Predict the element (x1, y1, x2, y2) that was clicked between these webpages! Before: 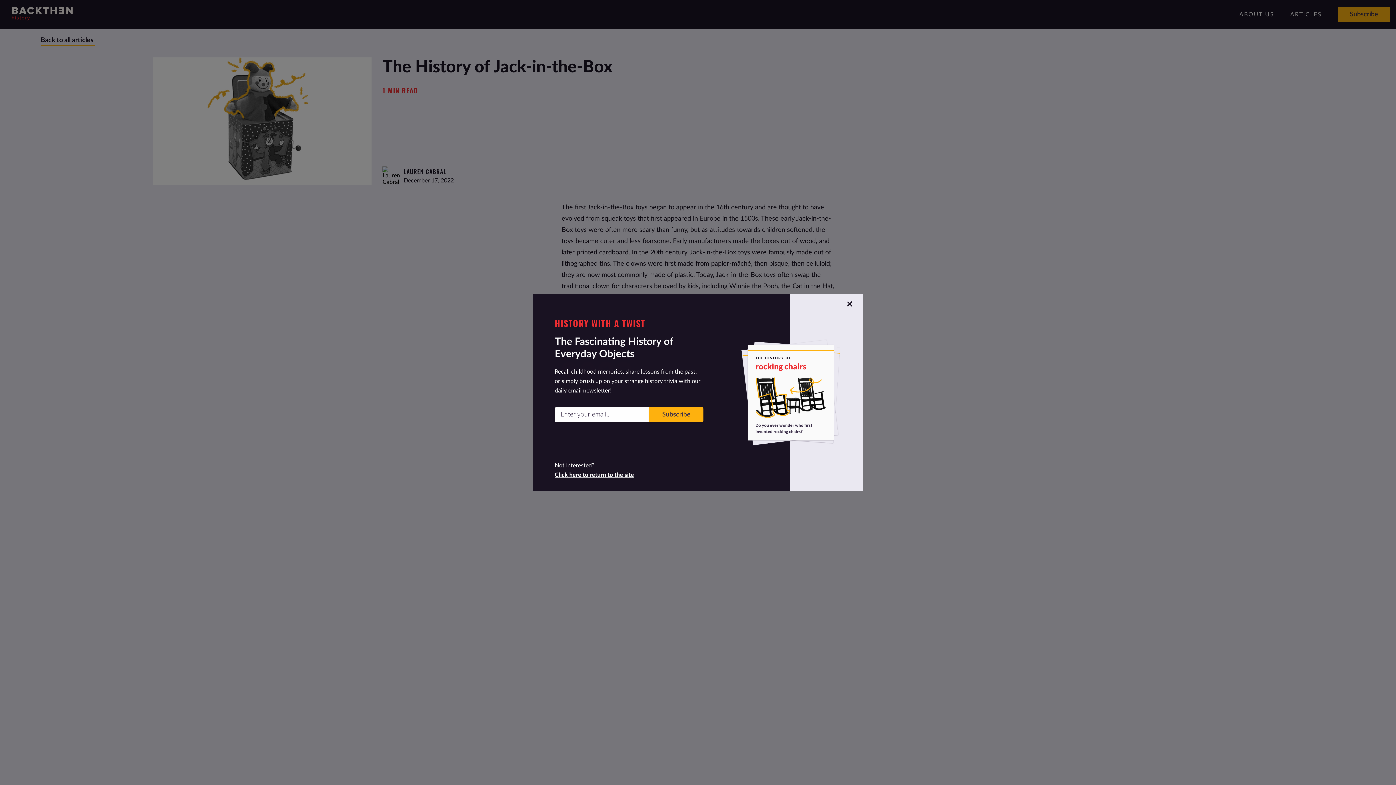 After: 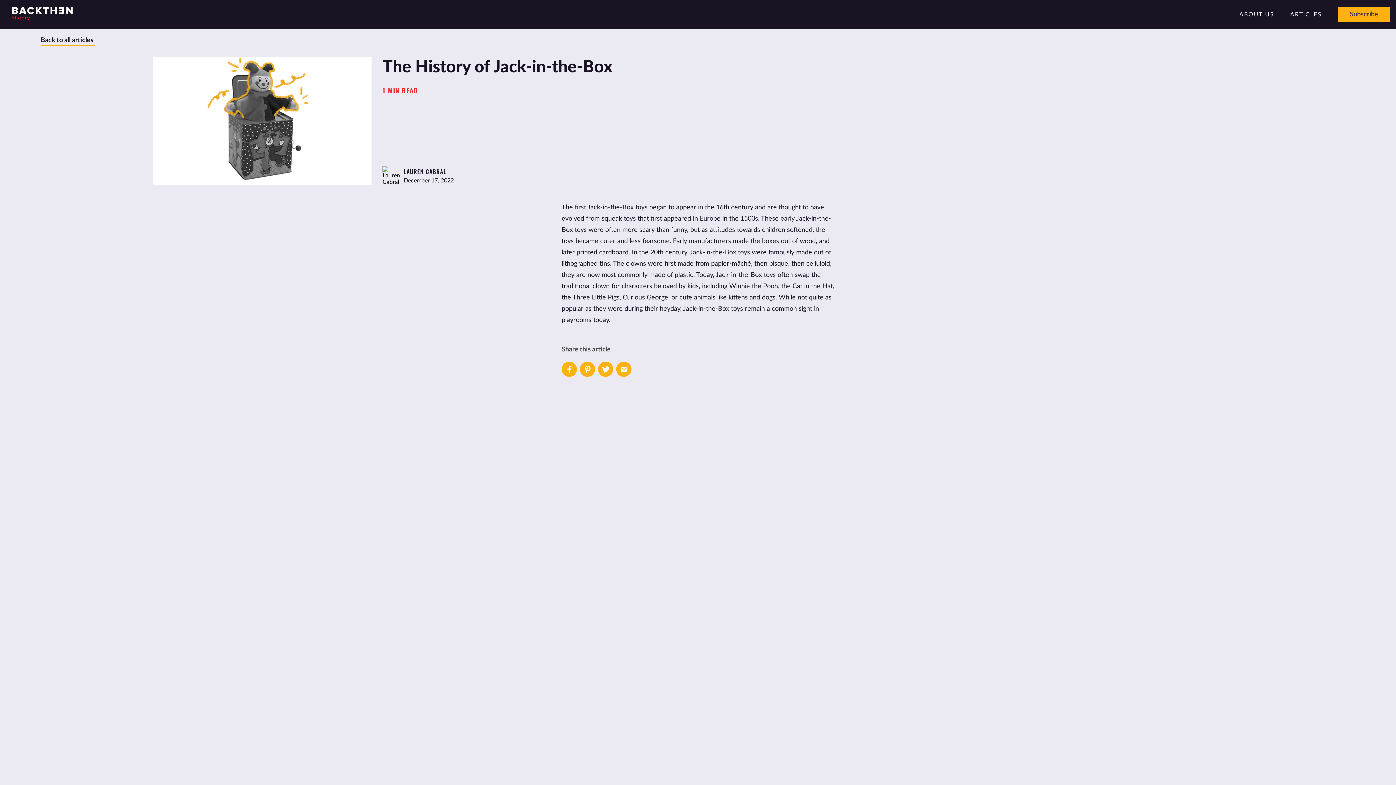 Action: bbox: (844, 297, 855, 311) label: Close